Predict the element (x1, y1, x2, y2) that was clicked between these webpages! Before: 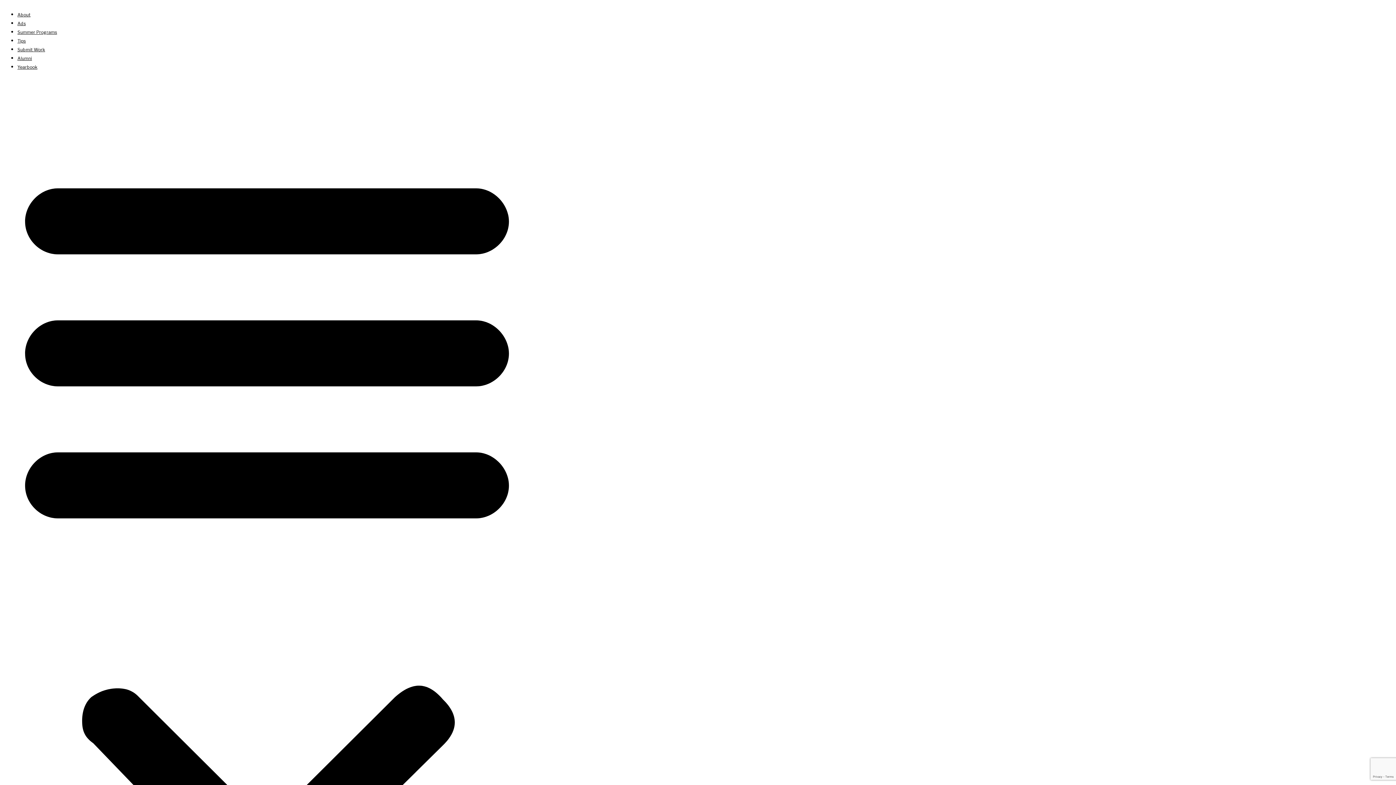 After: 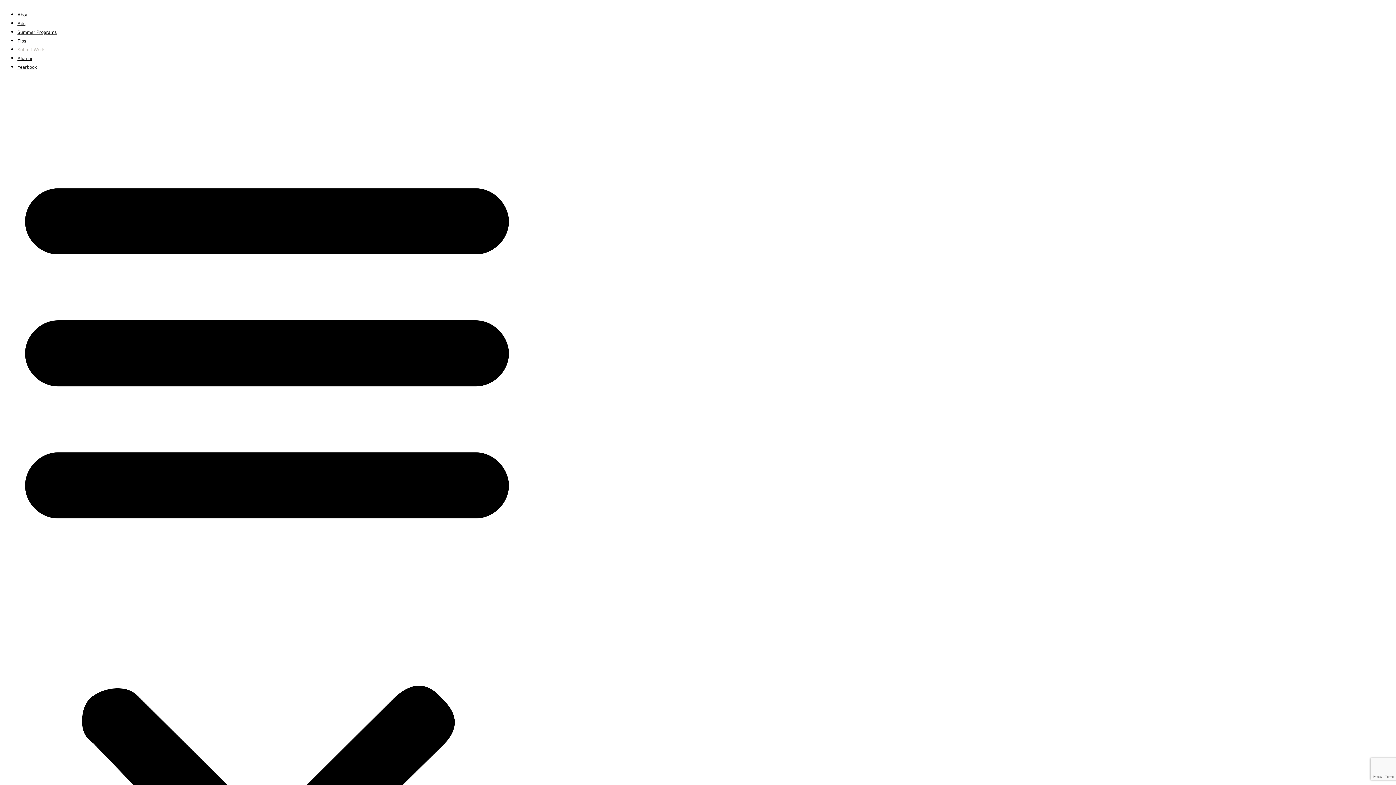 Action: bbox: (17, 46, 45, 52) label: Submit Work